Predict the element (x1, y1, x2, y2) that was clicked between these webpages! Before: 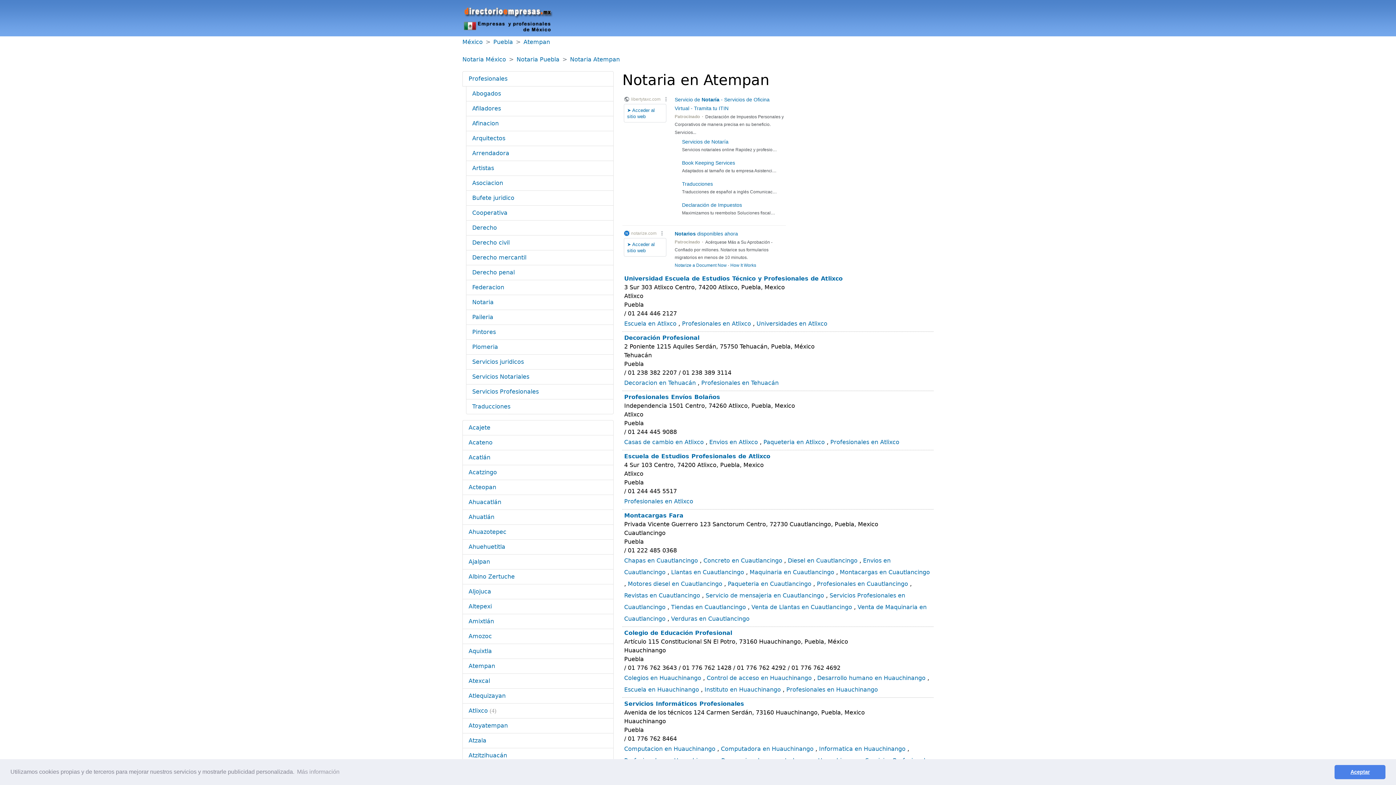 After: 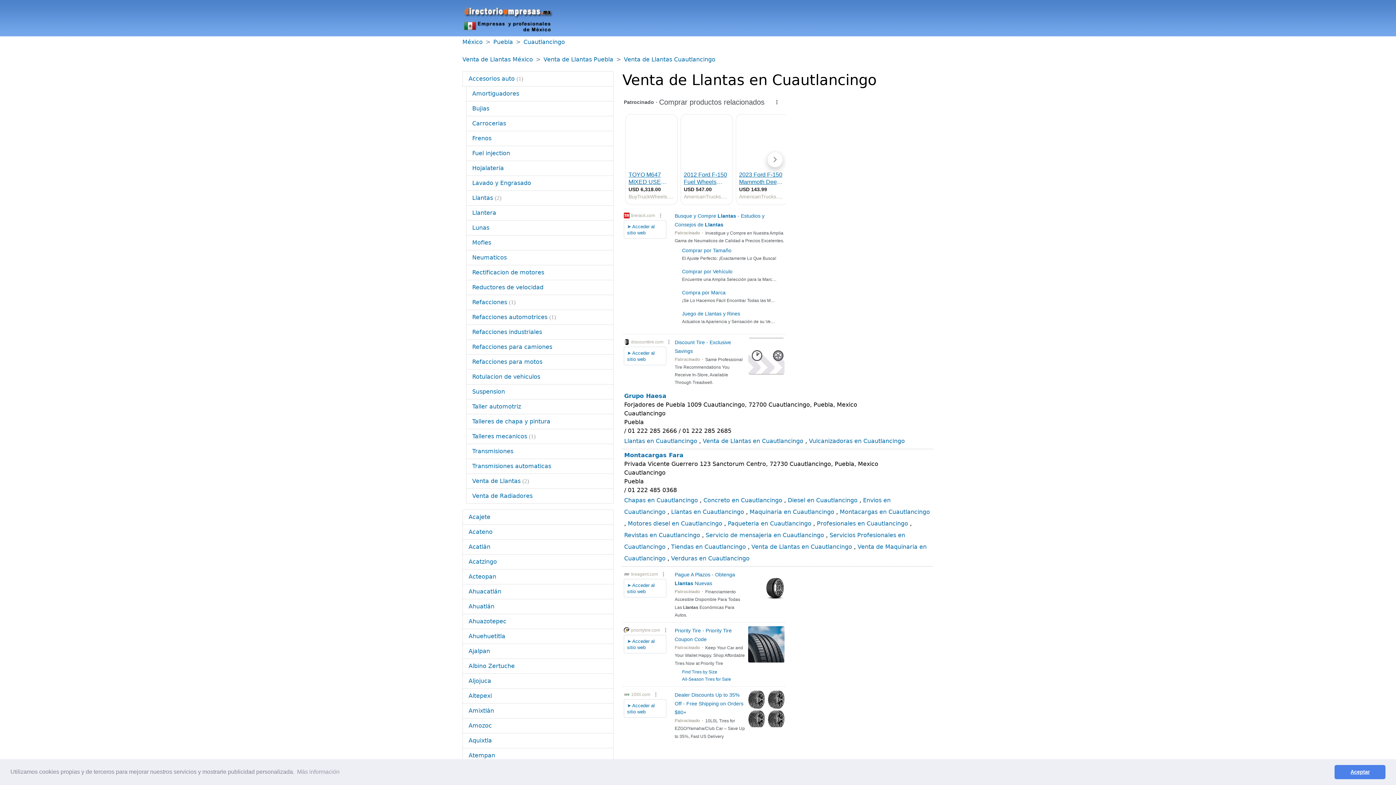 Action: label: Venta de Llantas en Cuautlancingo bbox: (751, 604, 852, 610)